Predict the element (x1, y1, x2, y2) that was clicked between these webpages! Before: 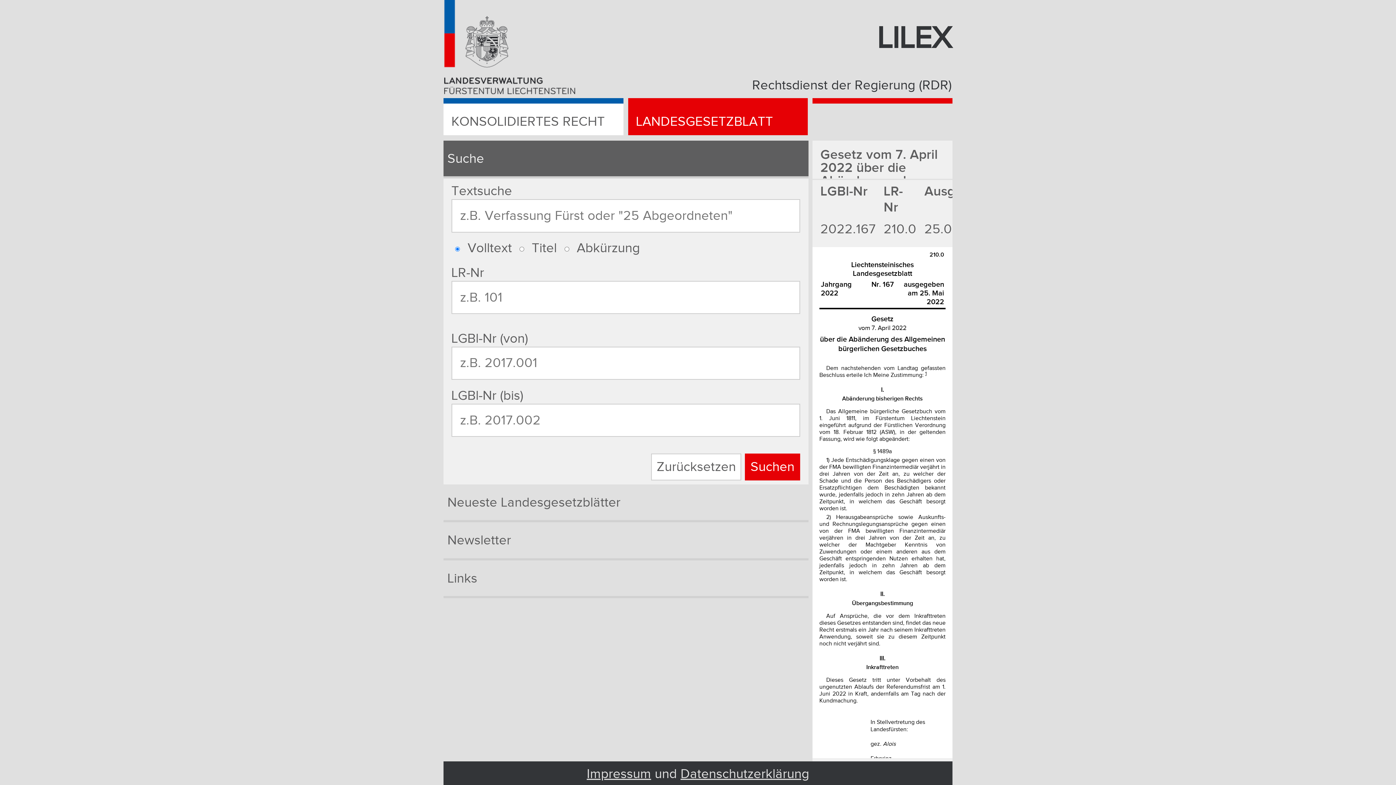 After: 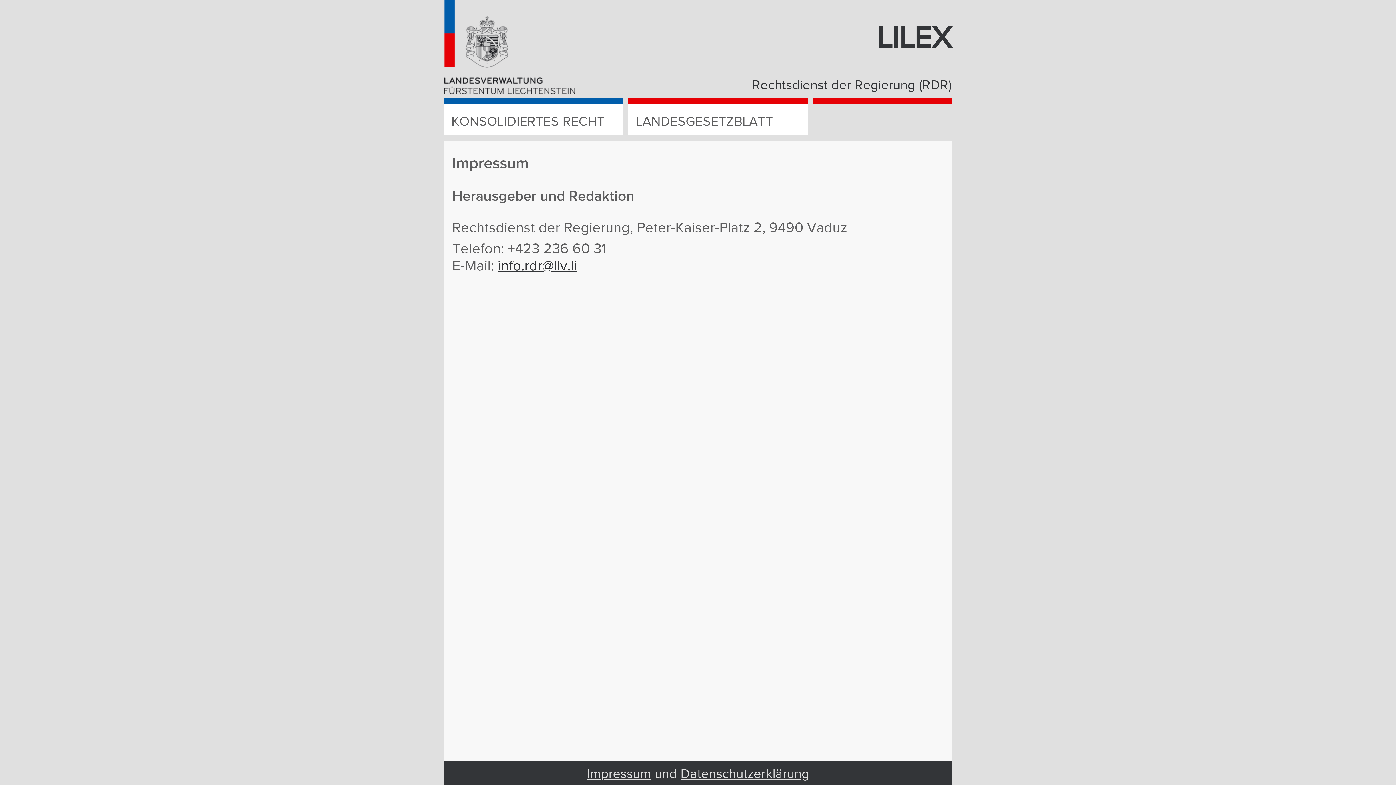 Action: label: Impressum bbox: (586, 766, 651, 782)